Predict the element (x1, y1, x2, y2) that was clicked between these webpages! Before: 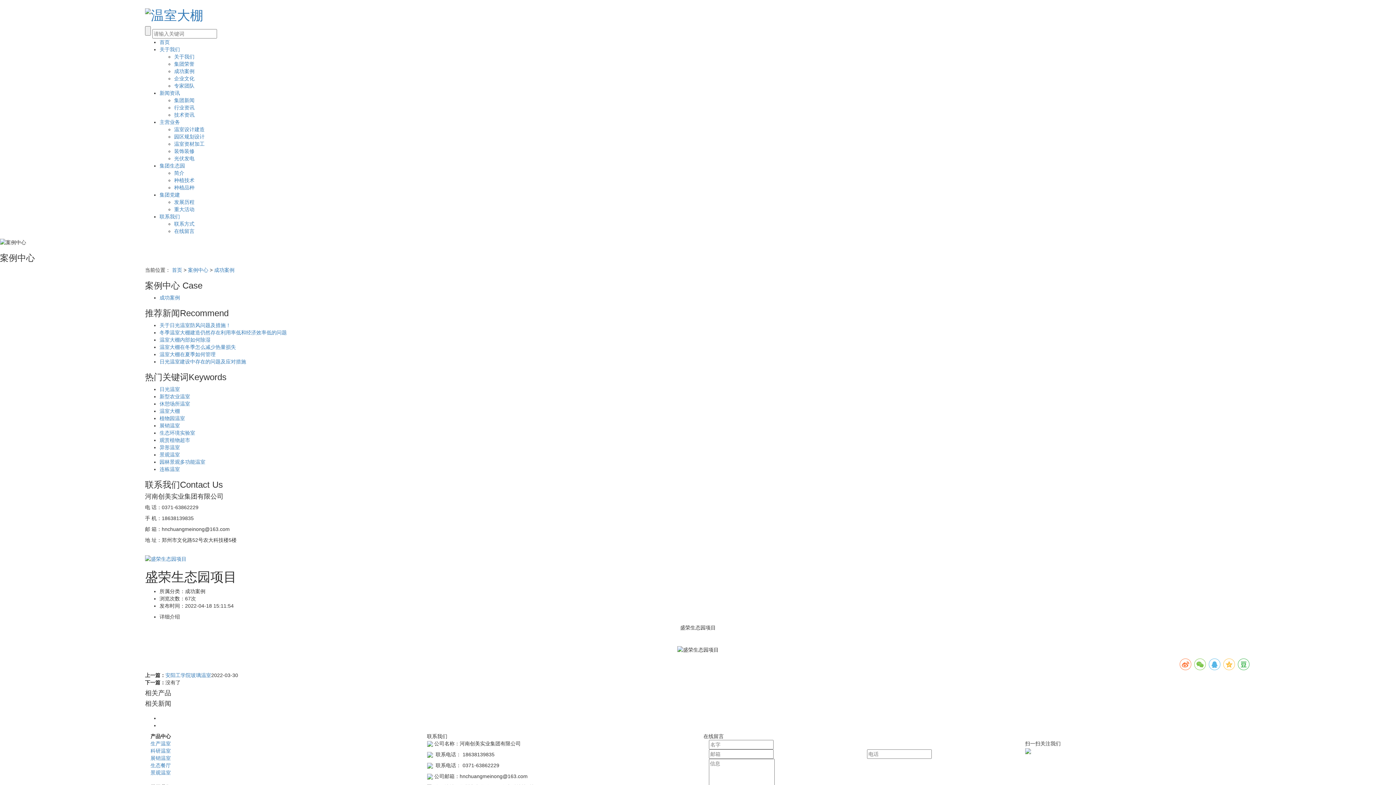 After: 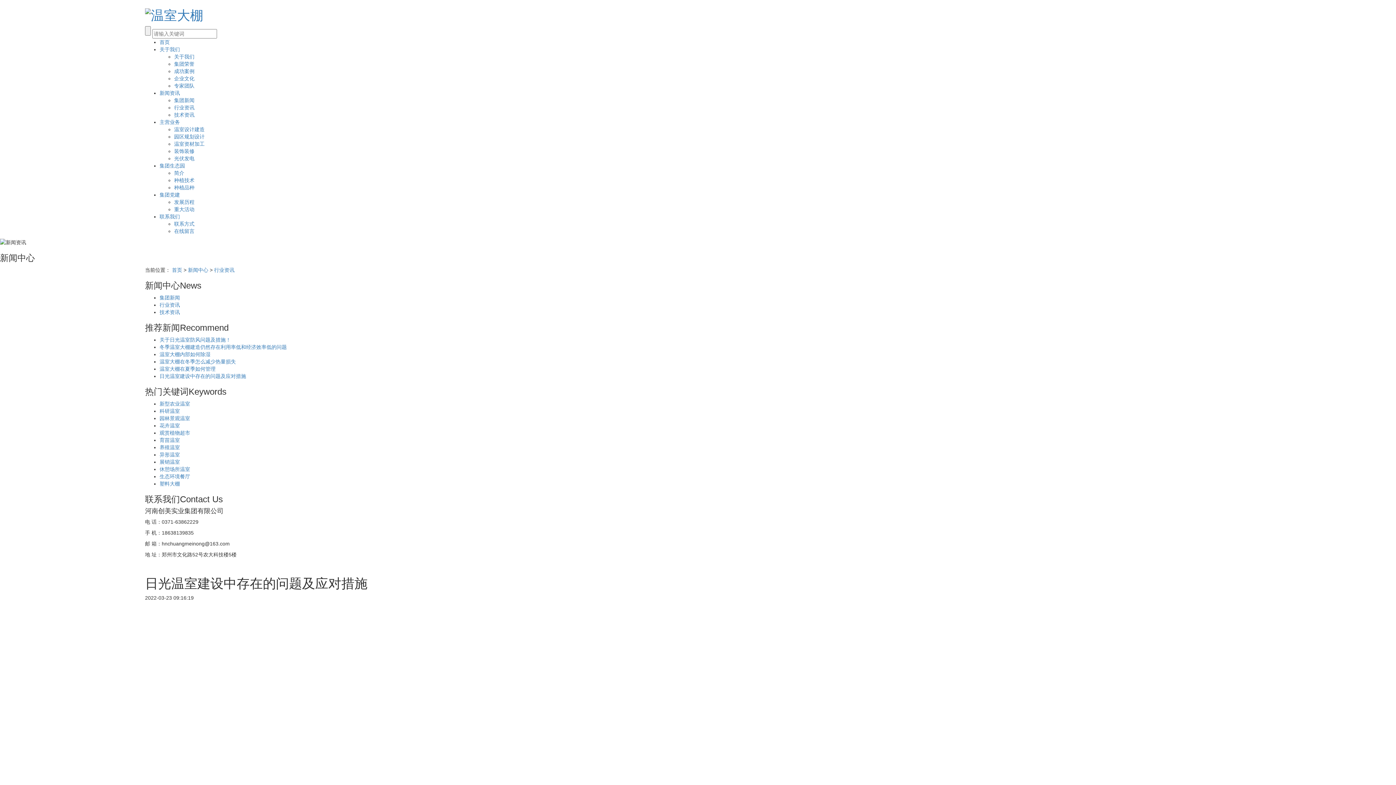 Action: label: 日光温室建设中存在的问题及应对措施 bbox: (159, 359, 246, 364)